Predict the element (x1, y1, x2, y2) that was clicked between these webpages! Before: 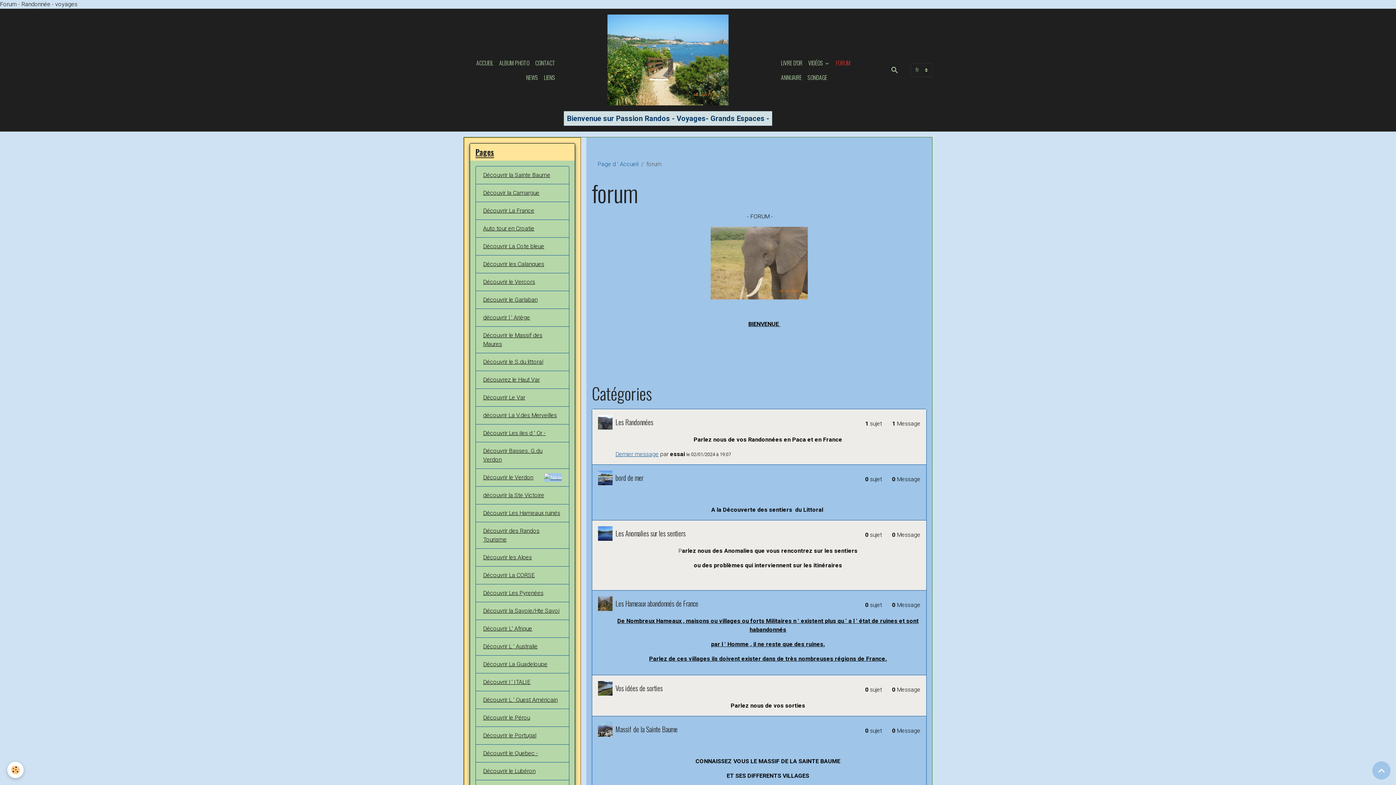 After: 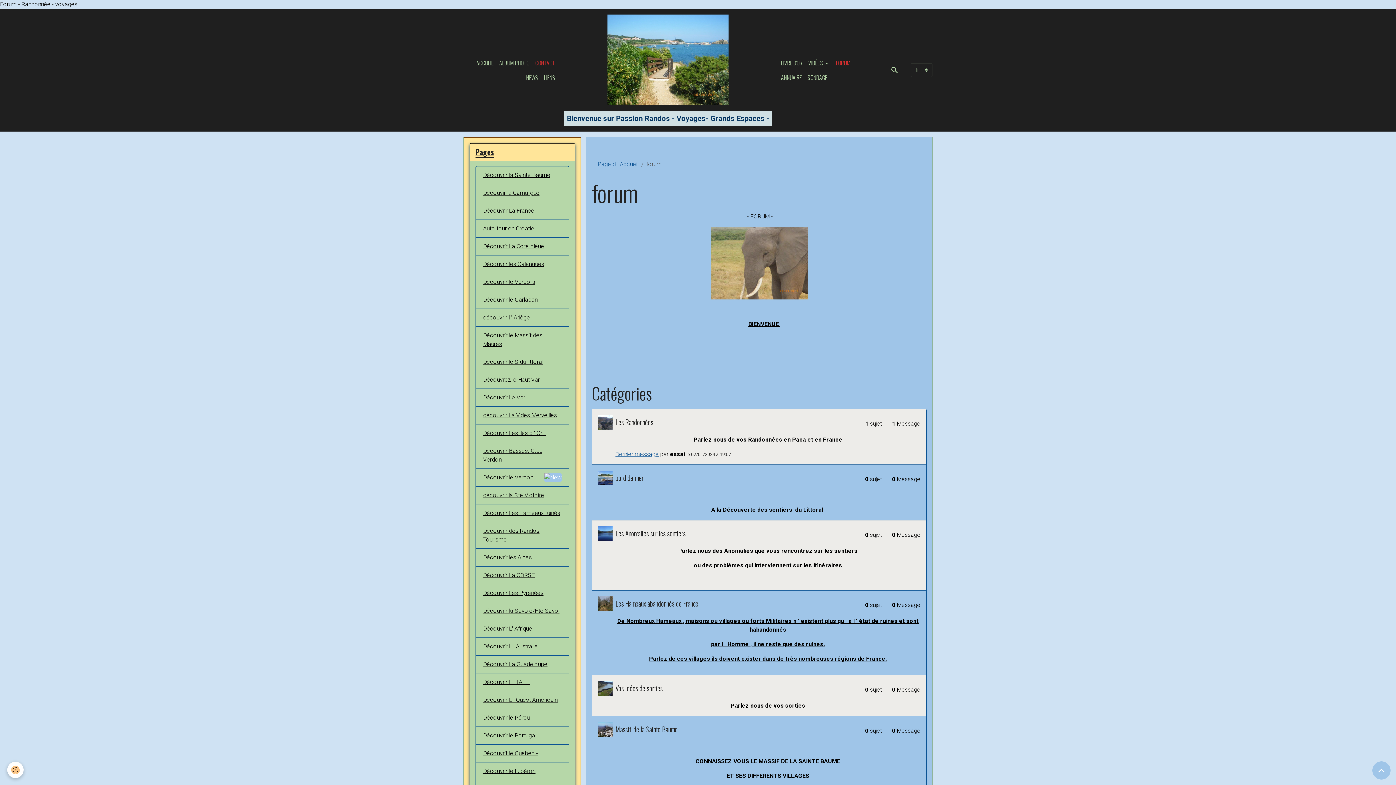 Action: label: CONTACT bbox: (532, 55, 558, 70)